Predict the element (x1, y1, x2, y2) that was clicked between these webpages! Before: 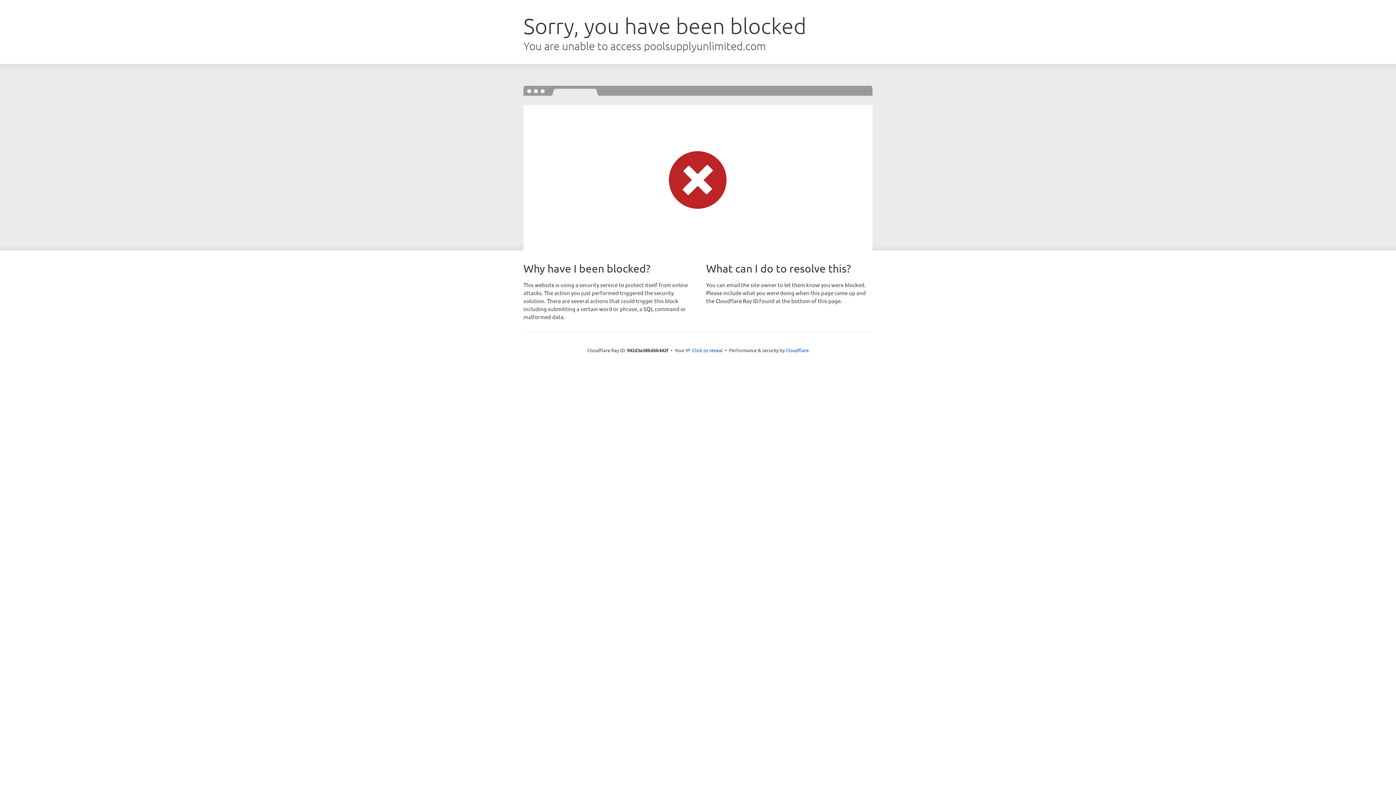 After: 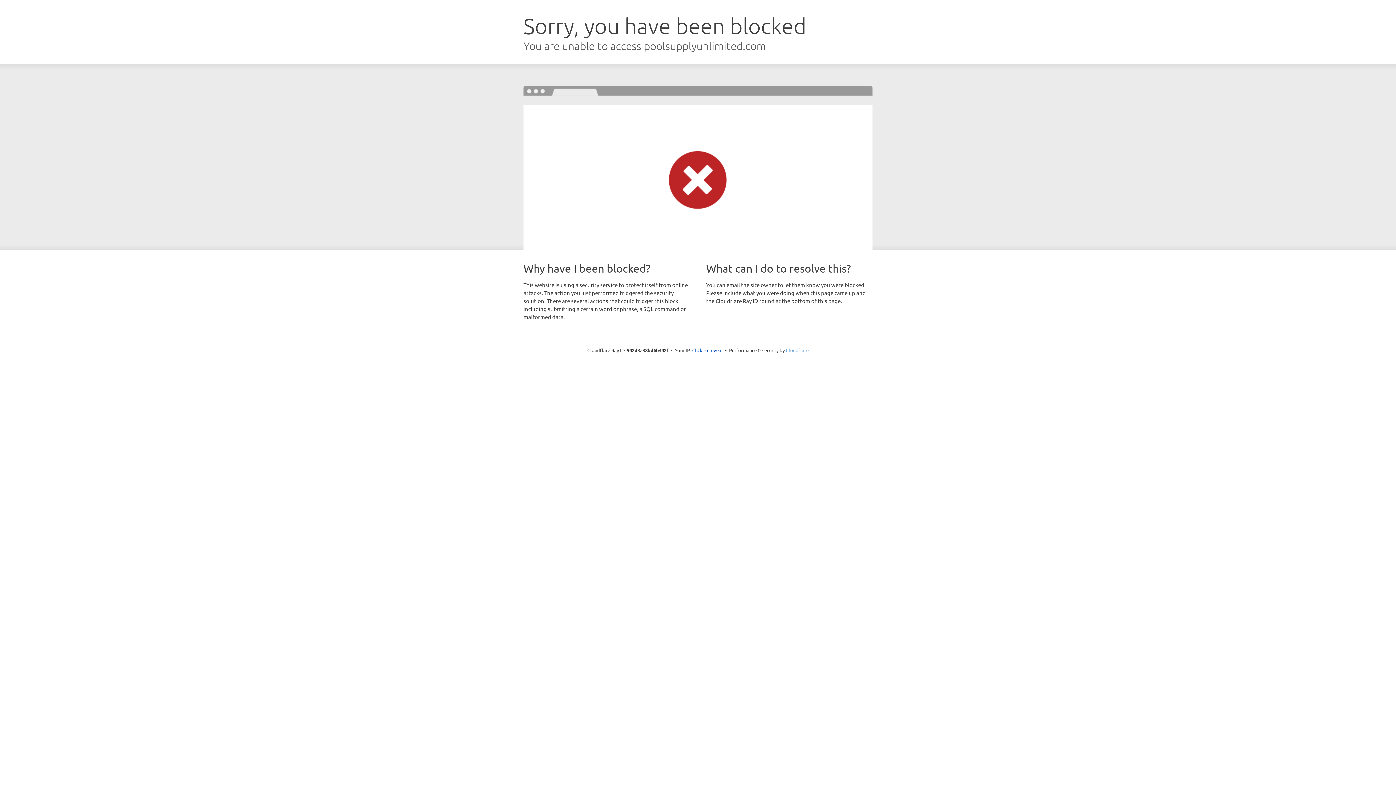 Action: label: Cloudflare bbox: (786, 347, 808, 353)